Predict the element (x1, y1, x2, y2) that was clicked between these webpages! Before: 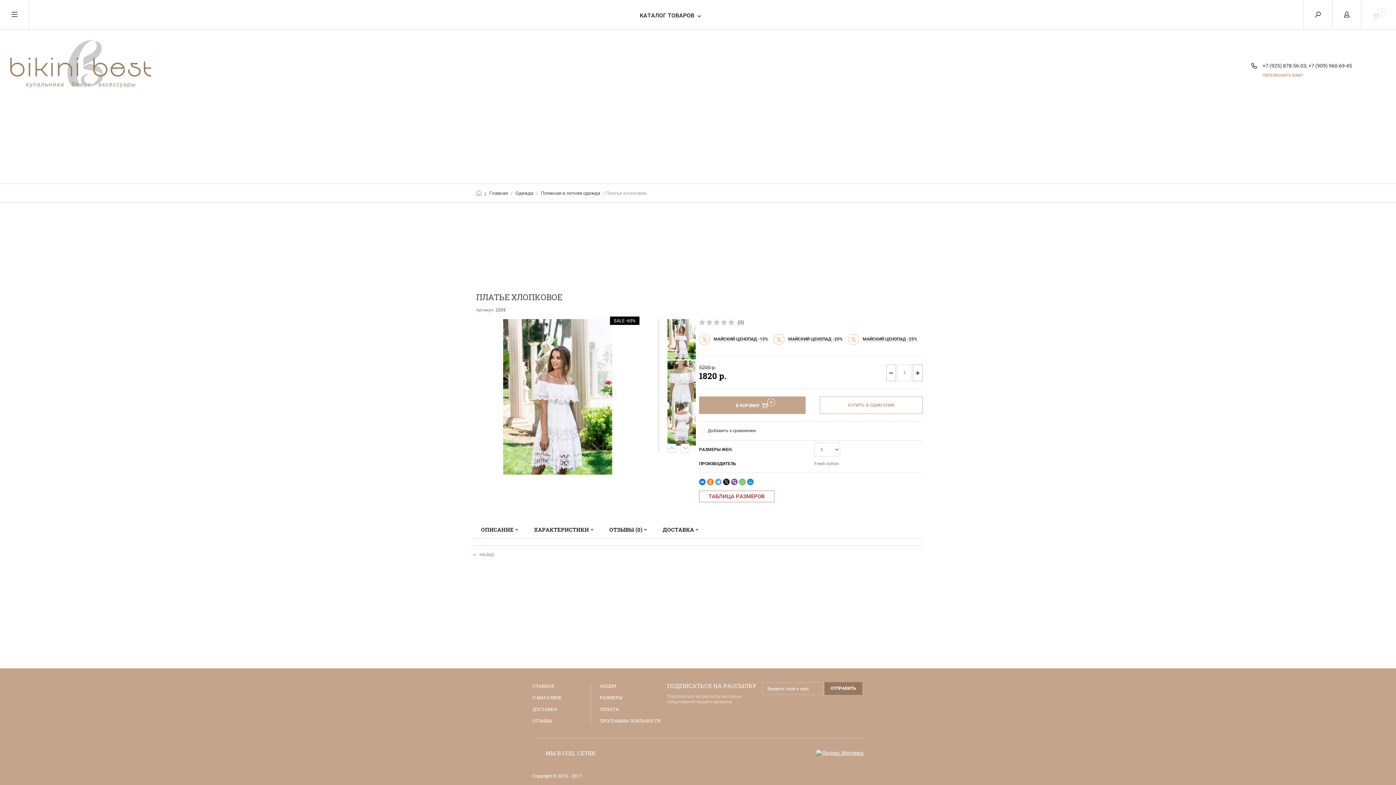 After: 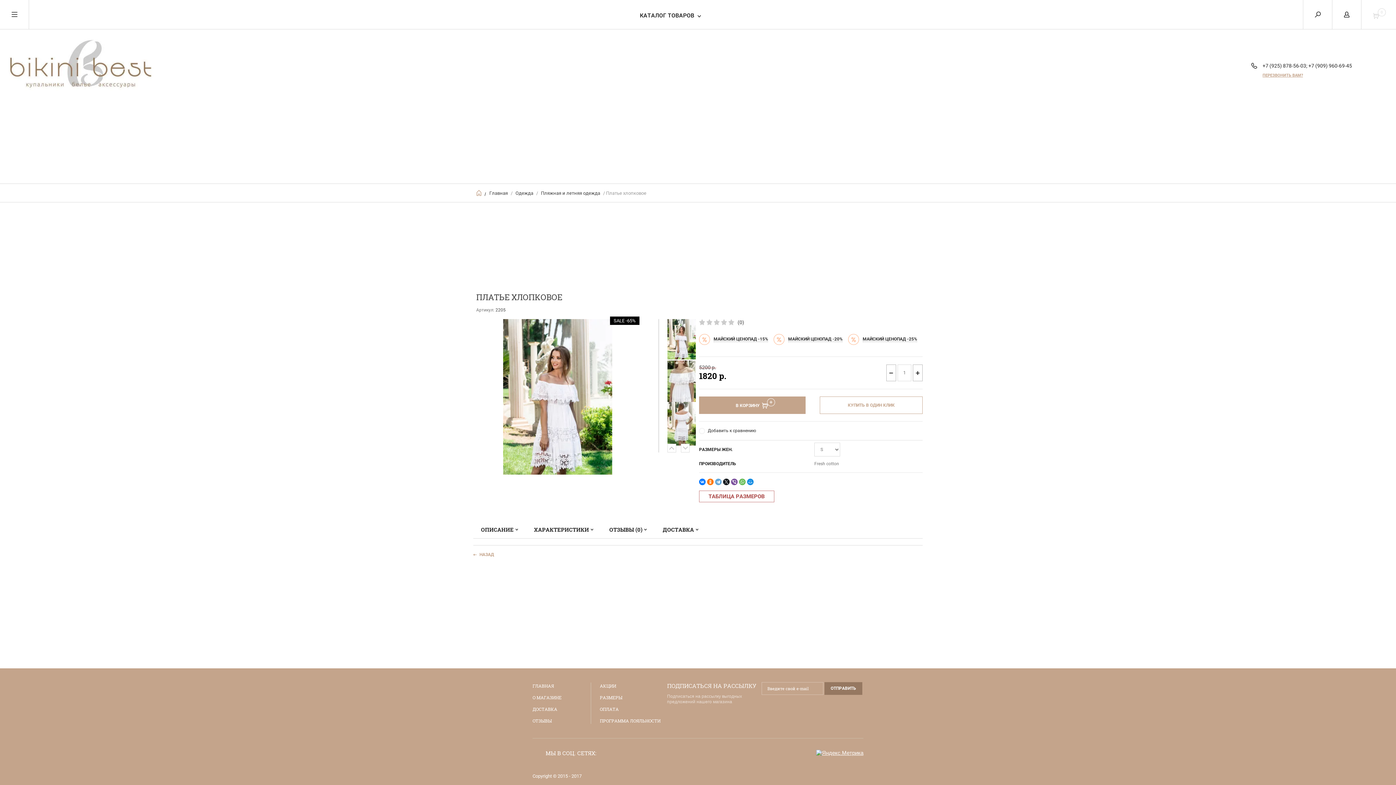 Action: label: ПЕРЕЗВОНИТЬ ВАМ? bbox: (1262, 73, 1303, 77)